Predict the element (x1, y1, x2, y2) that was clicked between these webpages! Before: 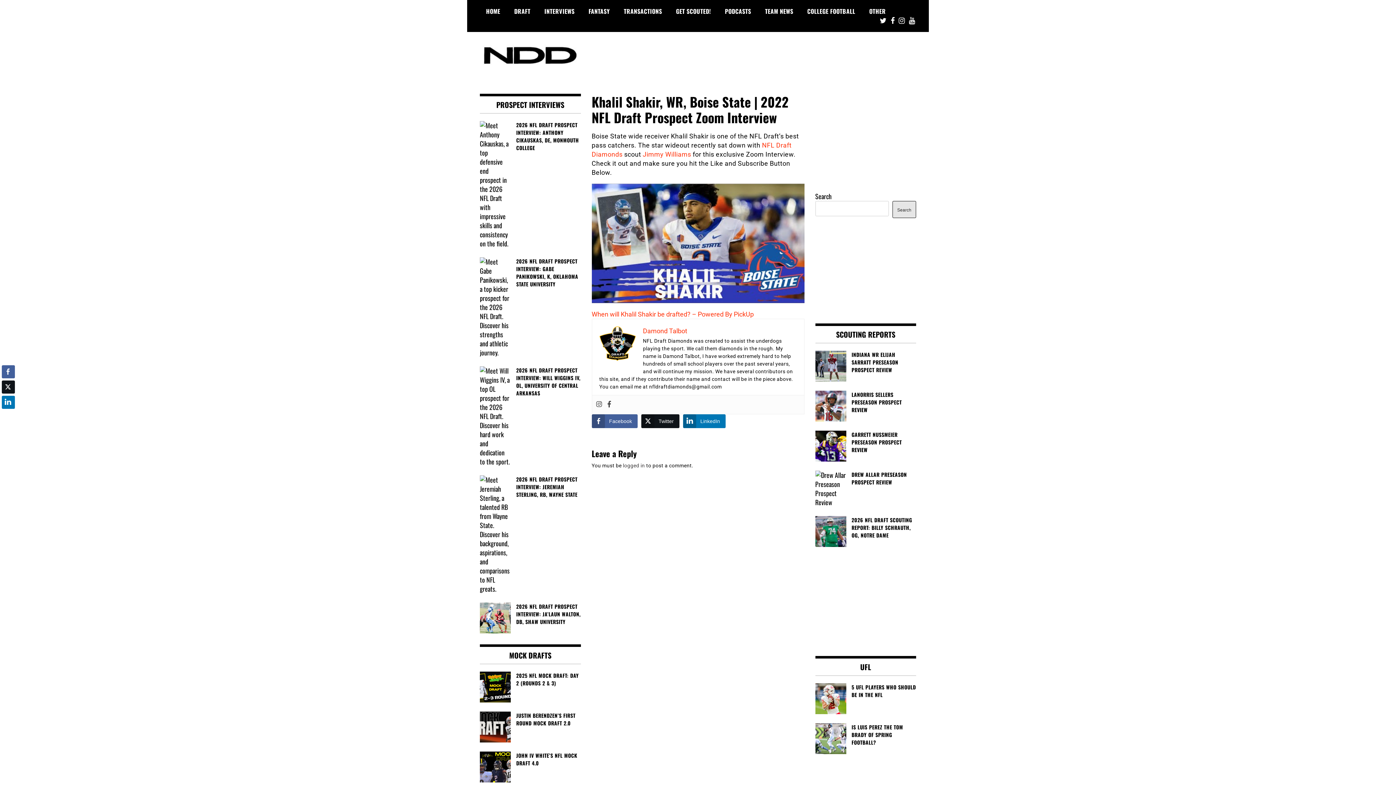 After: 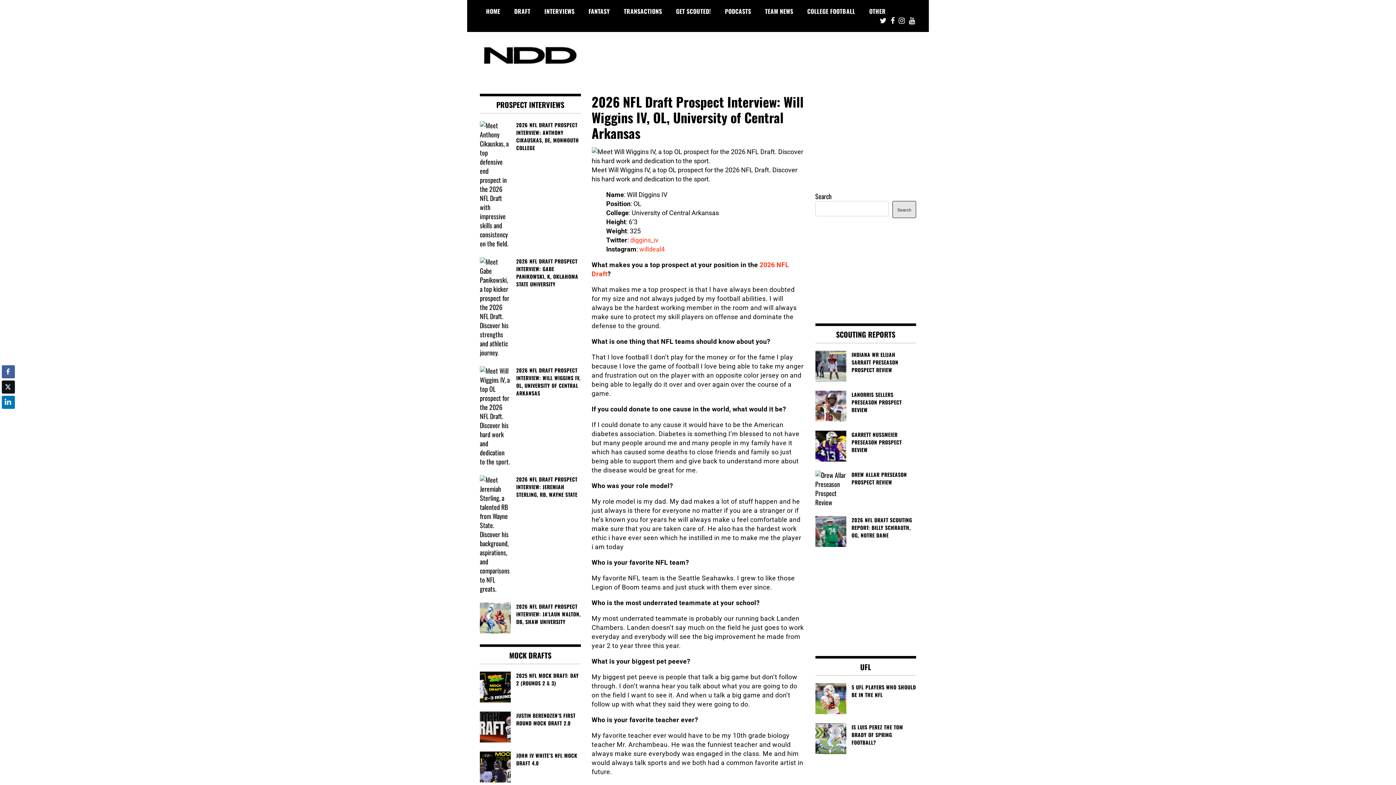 Action: bbox: (480, 201, 580, 231) label: 2026 NFL DRAFT PROSPECT INTERVIEW: WILL WIGGINS IV, OL, UNIVERSITY OF CENTRAL ARKANSAS